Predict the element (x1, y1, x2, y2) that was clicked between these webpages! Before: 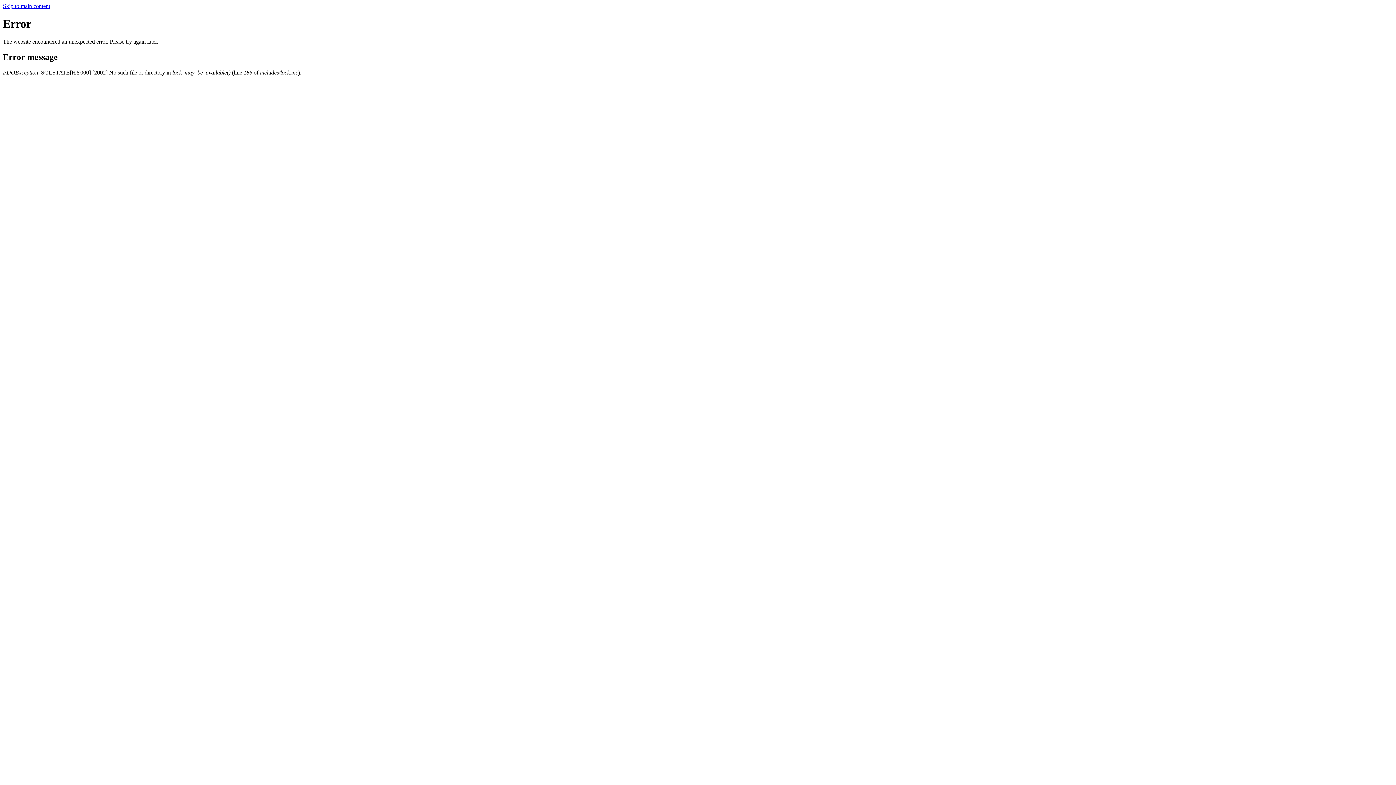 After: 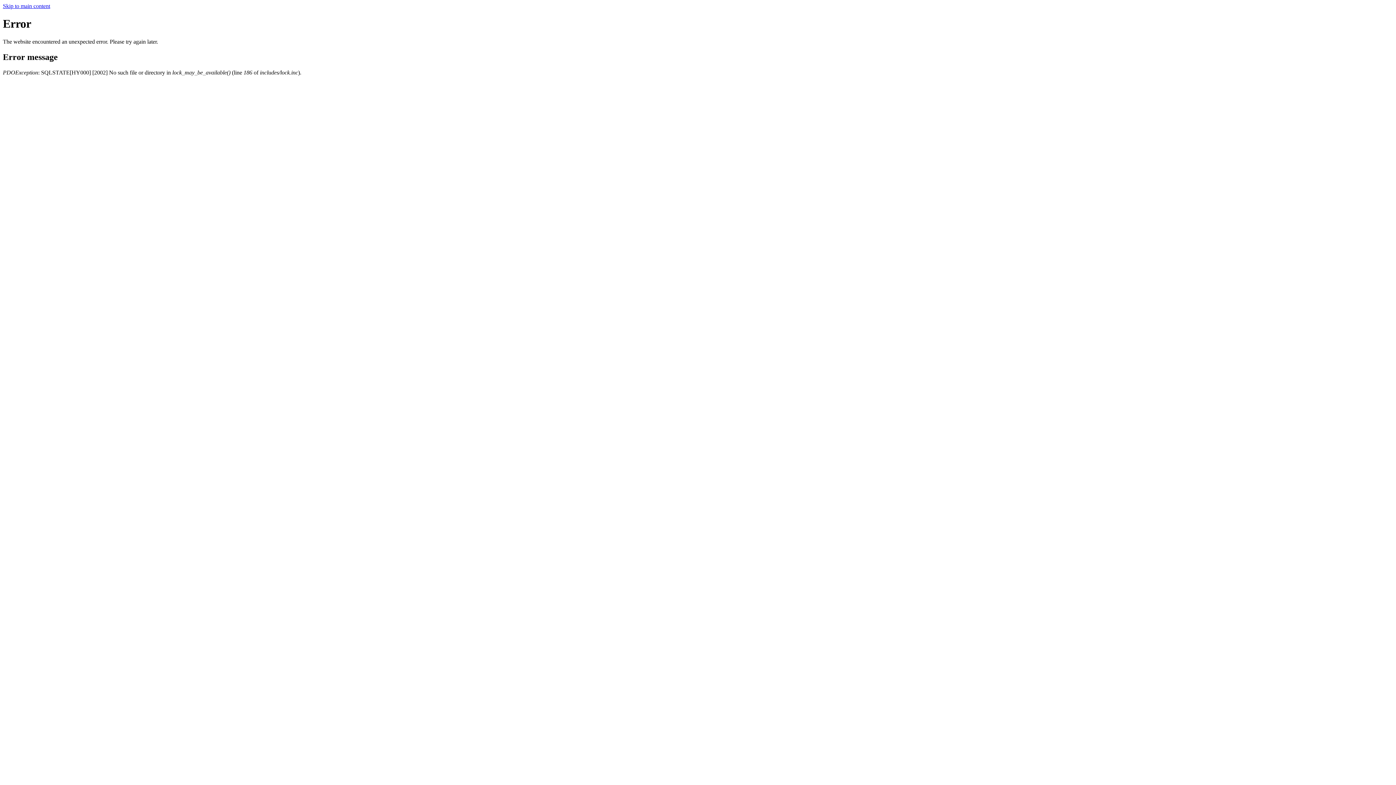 Action: bbox: (2, 2, 50, 9) label: Skip to main content